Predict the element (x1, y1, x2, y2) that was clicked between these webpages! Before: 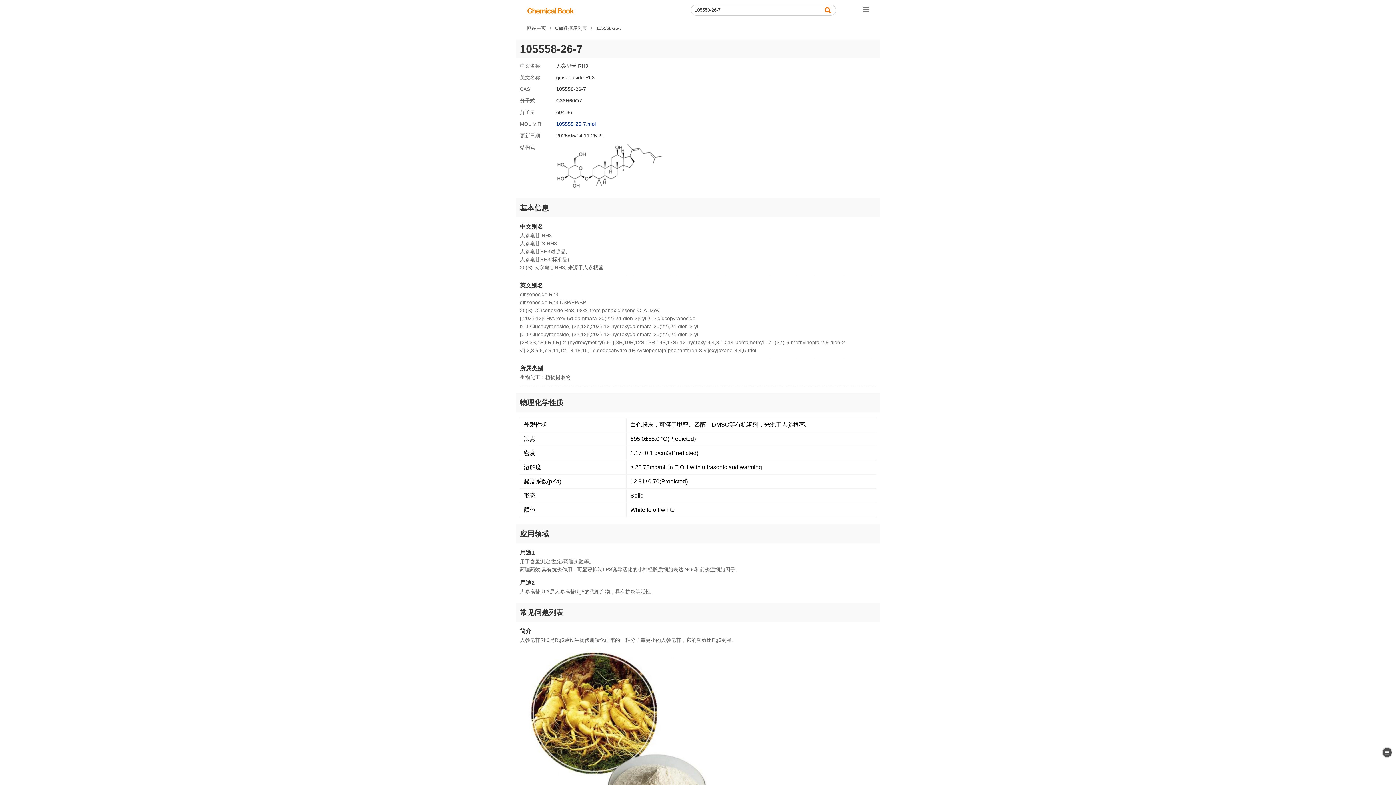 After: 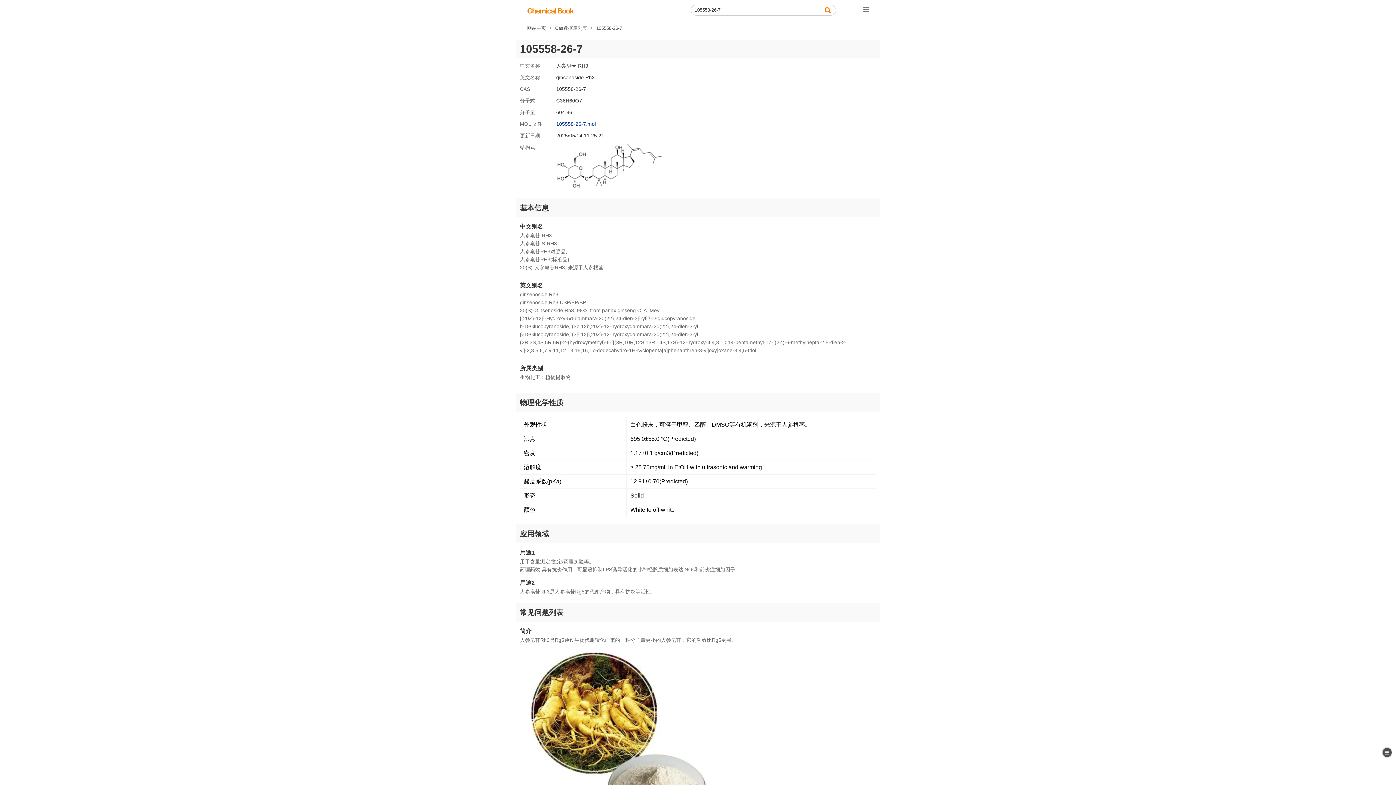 Action: label: 基本信息 bbox: (520, 204, 549, 212)